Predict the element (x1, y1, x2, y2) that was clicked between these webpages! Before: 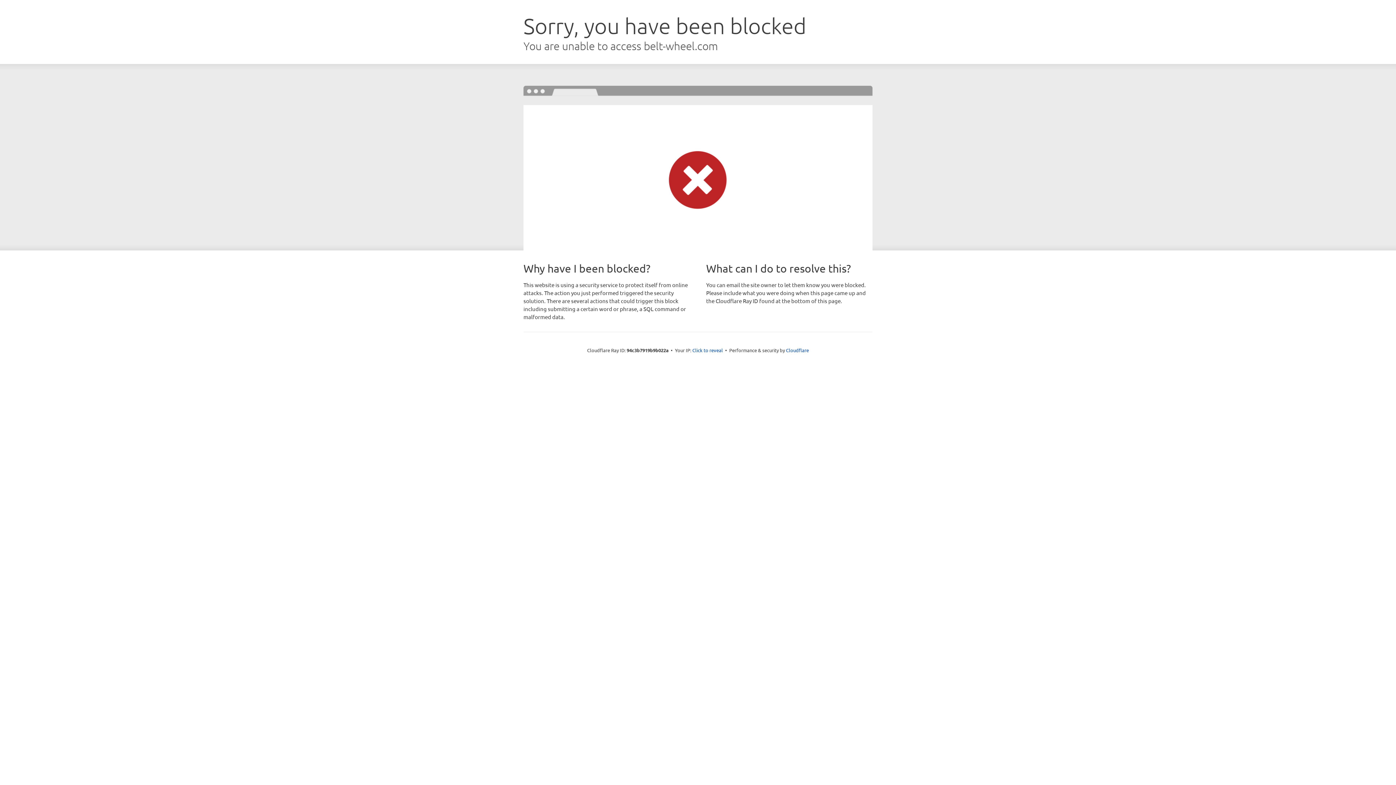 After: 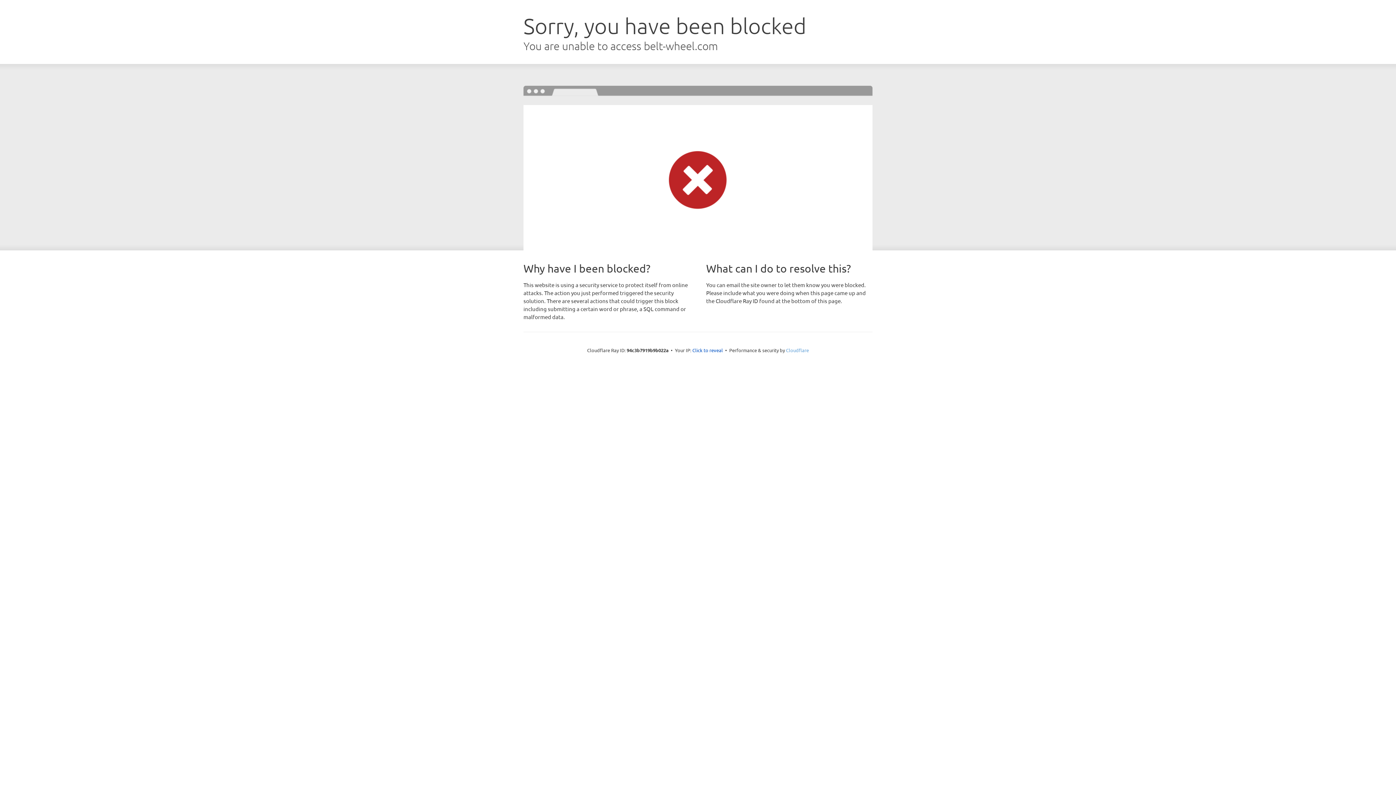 Action: label: Cloudflare bbox: (786, 347, 809, 353)